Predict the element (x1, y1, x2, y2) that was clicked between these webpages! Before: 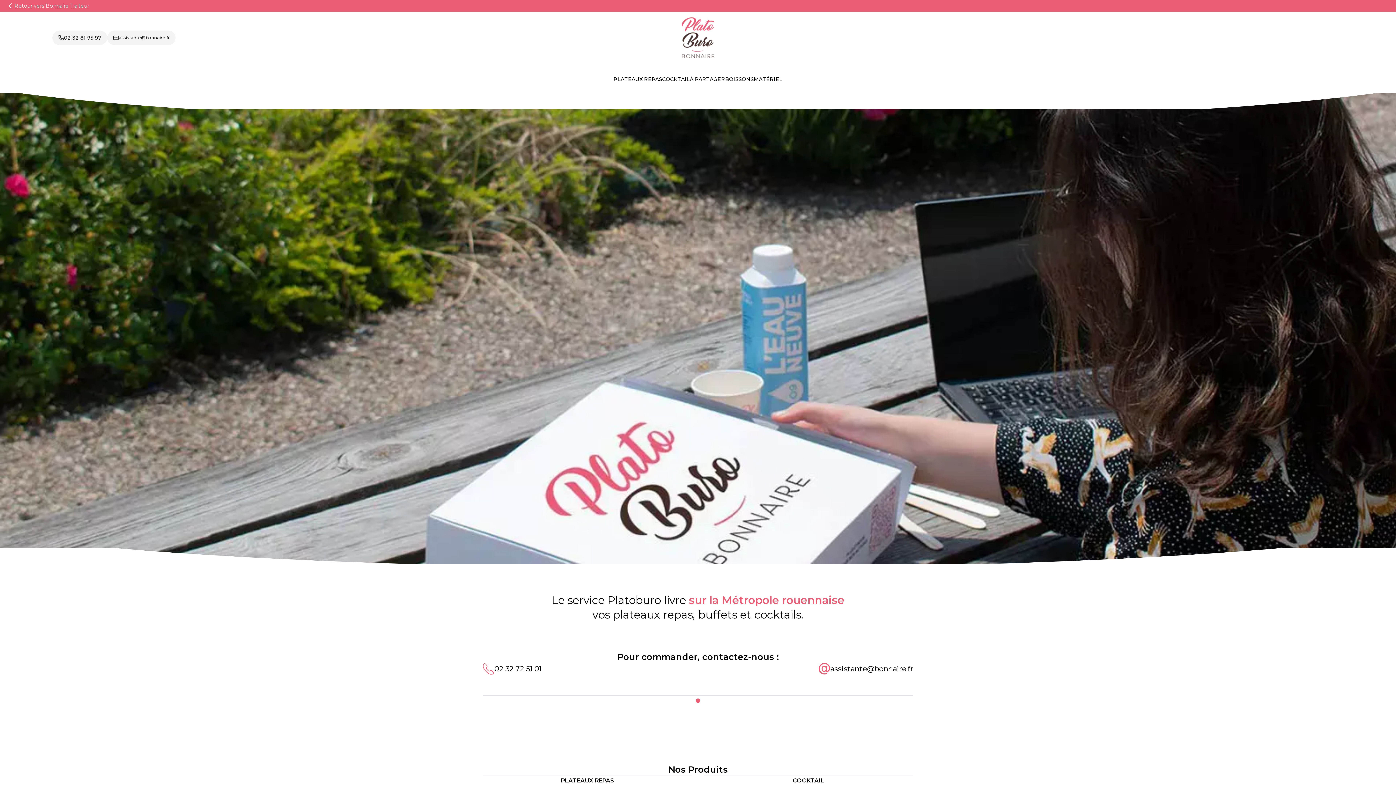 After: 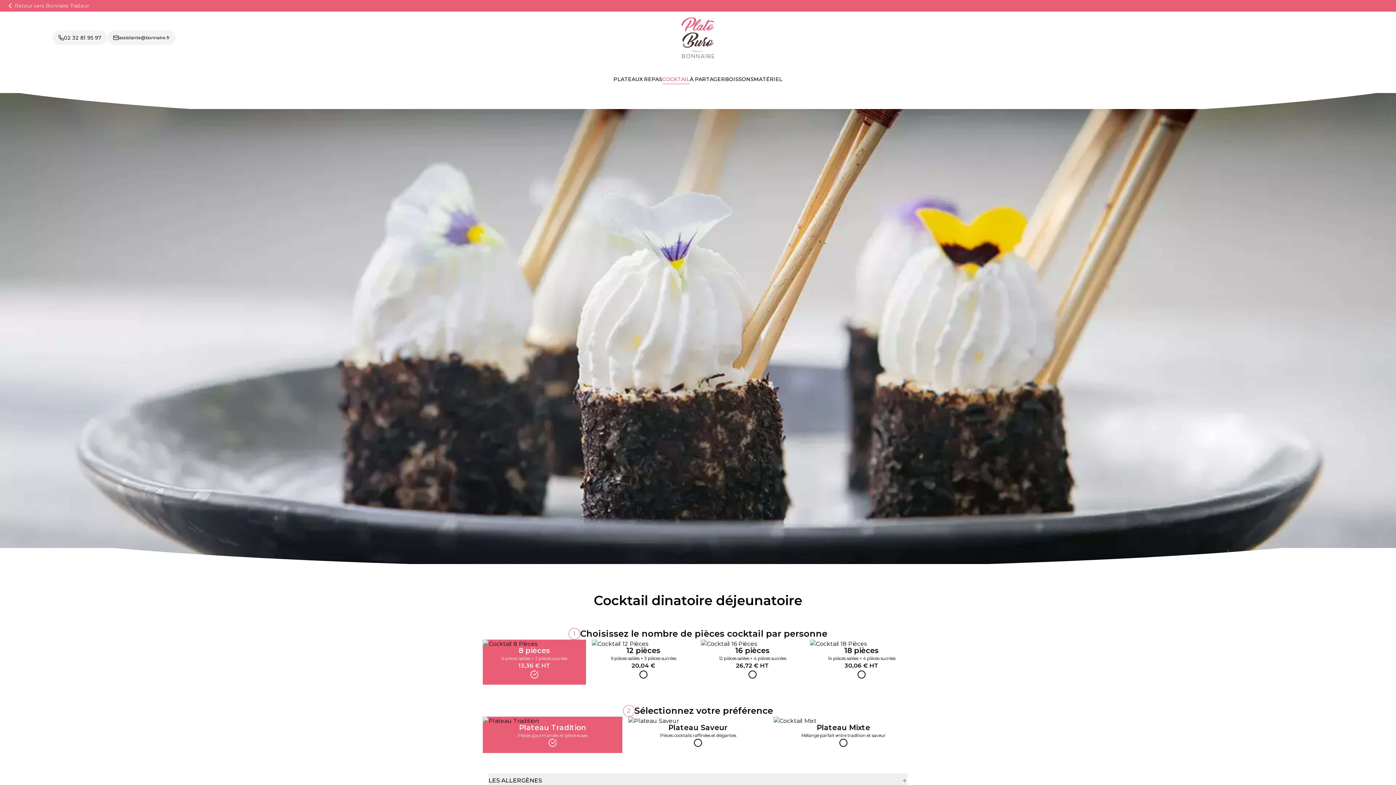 Action: label: COCKTAIL bbox: (704, 776, 913, 785)